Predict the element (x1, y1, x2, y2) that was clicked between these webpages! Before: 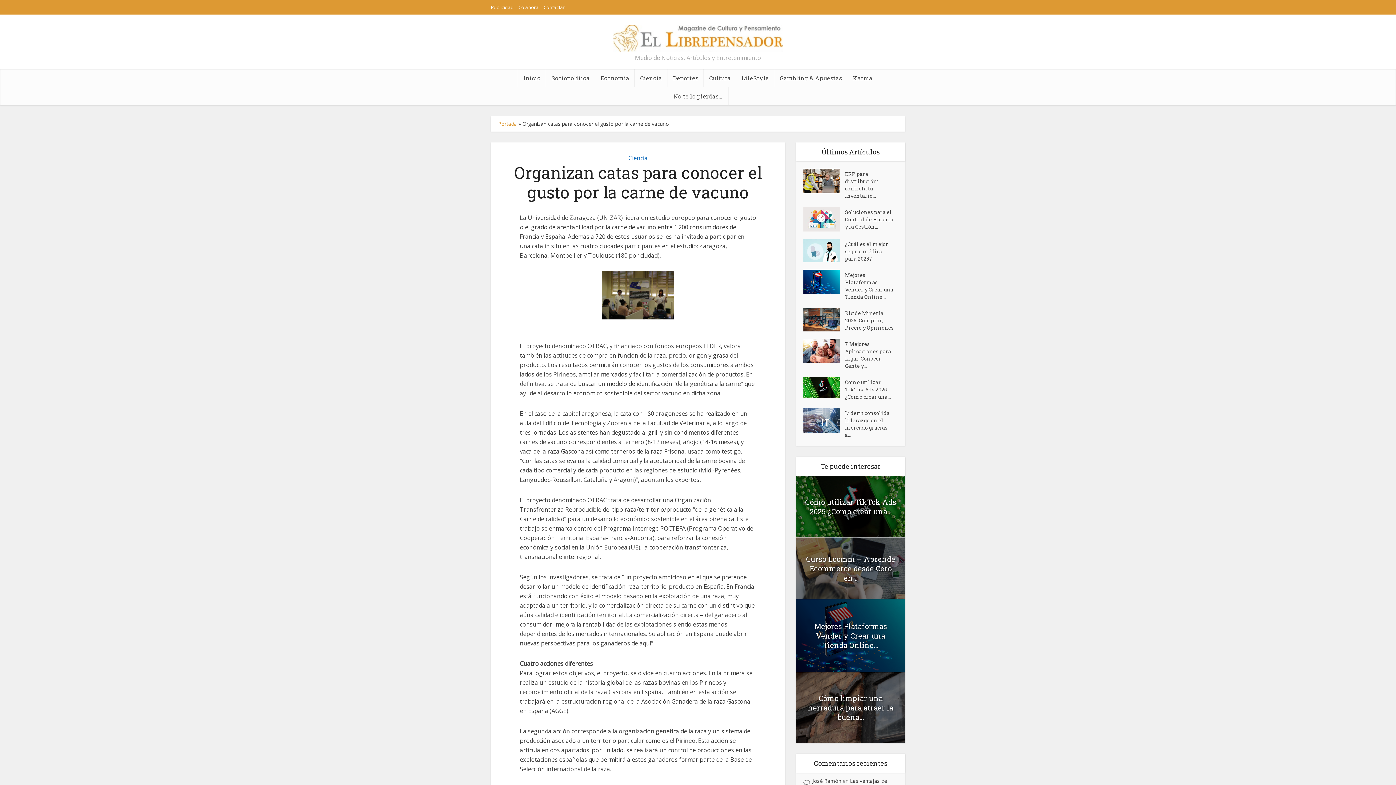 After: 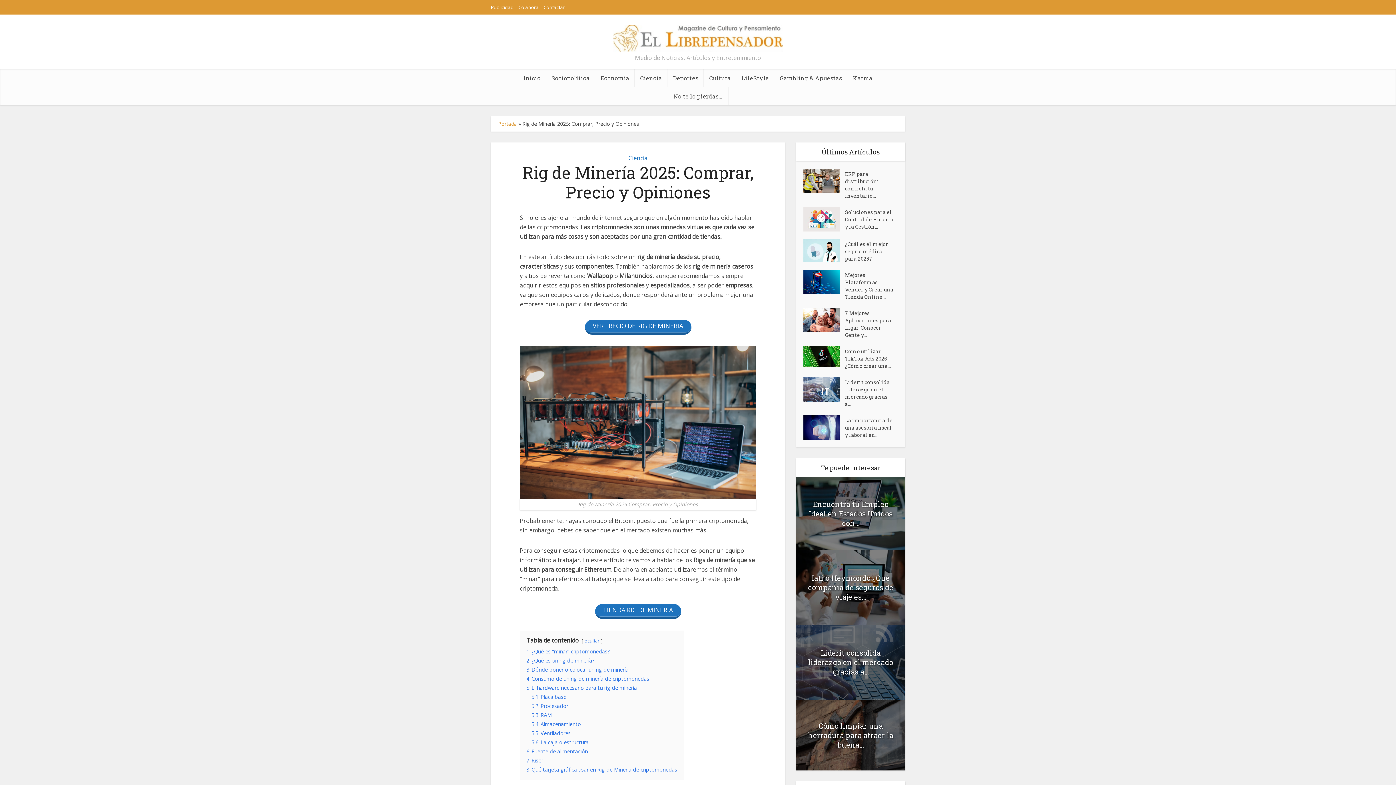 Action: bbox: (803, 308, 845, 331)